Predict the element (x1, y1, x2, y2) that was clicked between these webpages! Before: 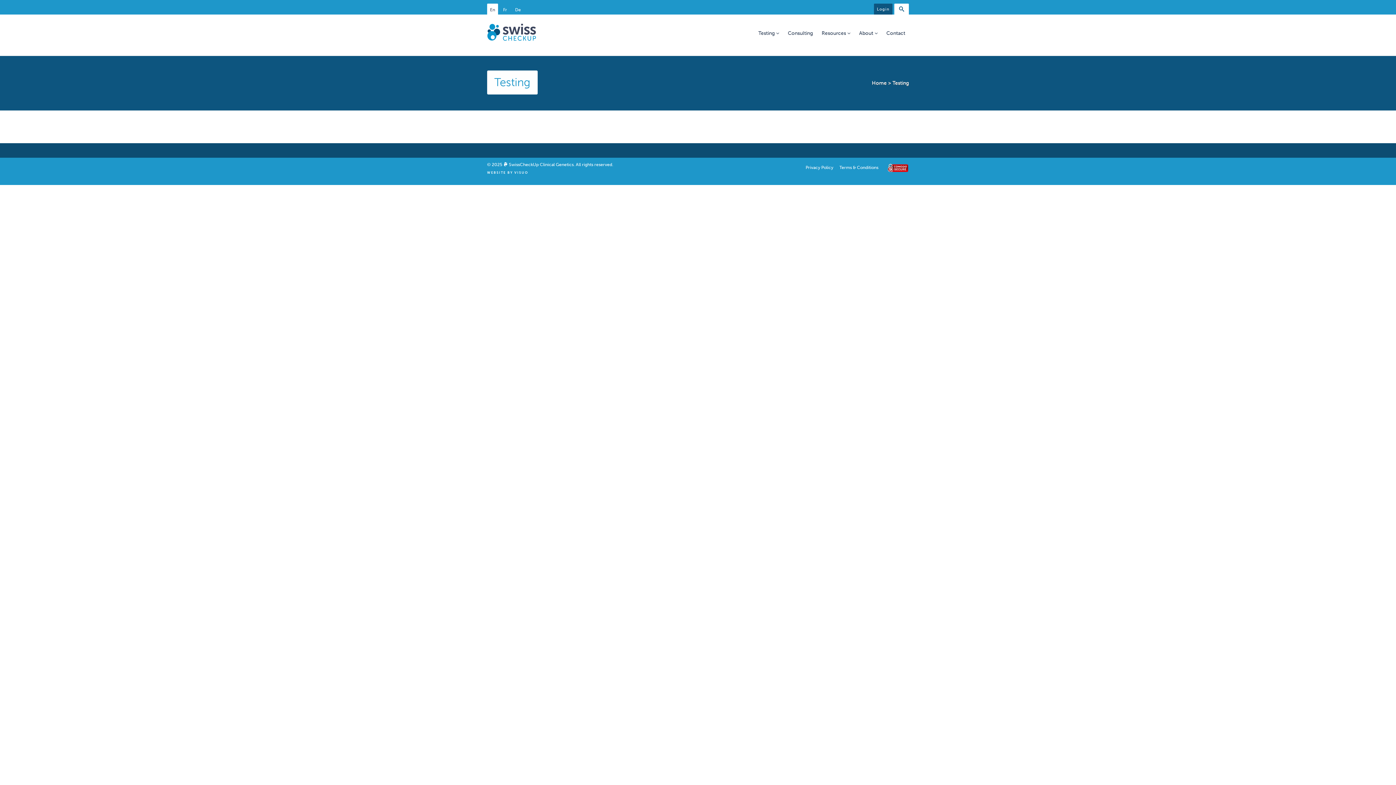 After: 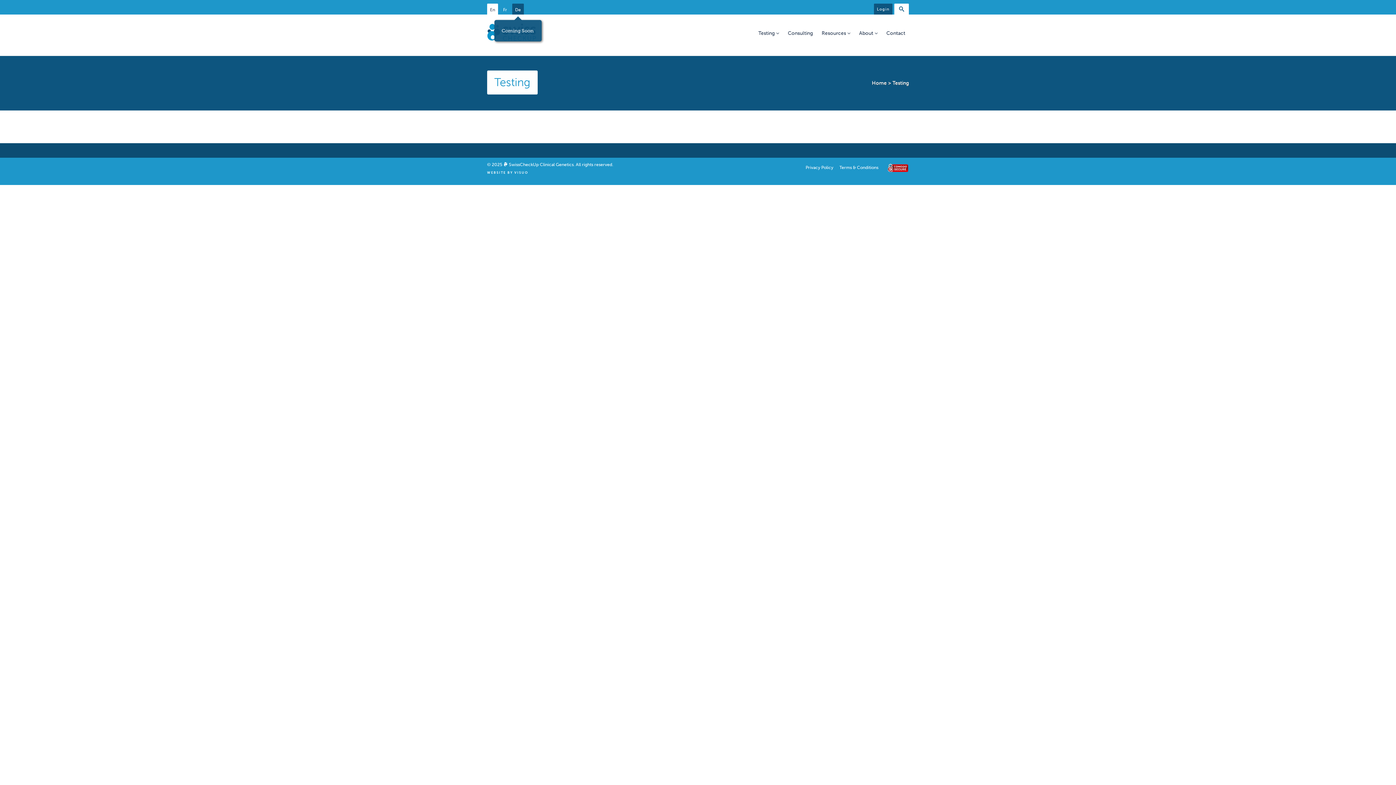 Action: bbox: (512, 3, 523, 16) label: De